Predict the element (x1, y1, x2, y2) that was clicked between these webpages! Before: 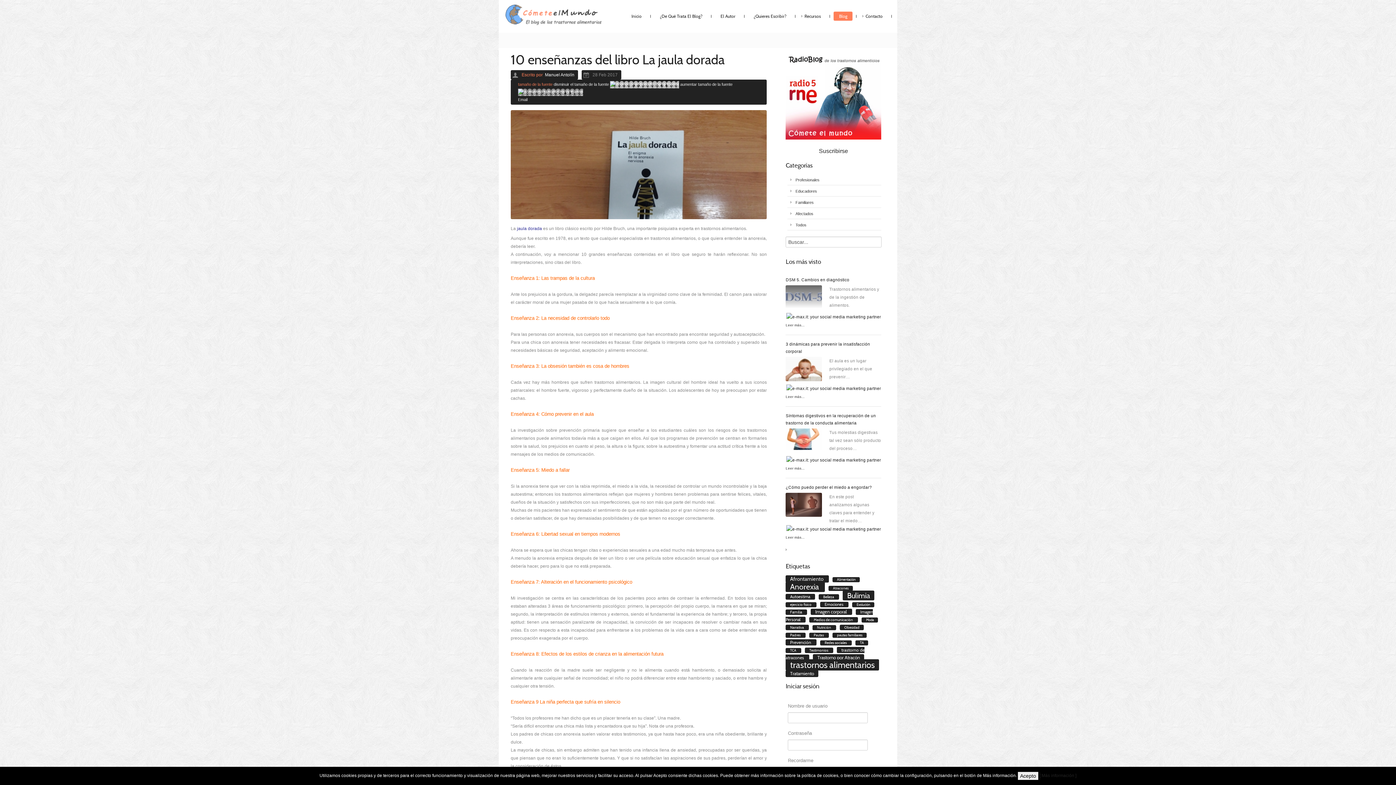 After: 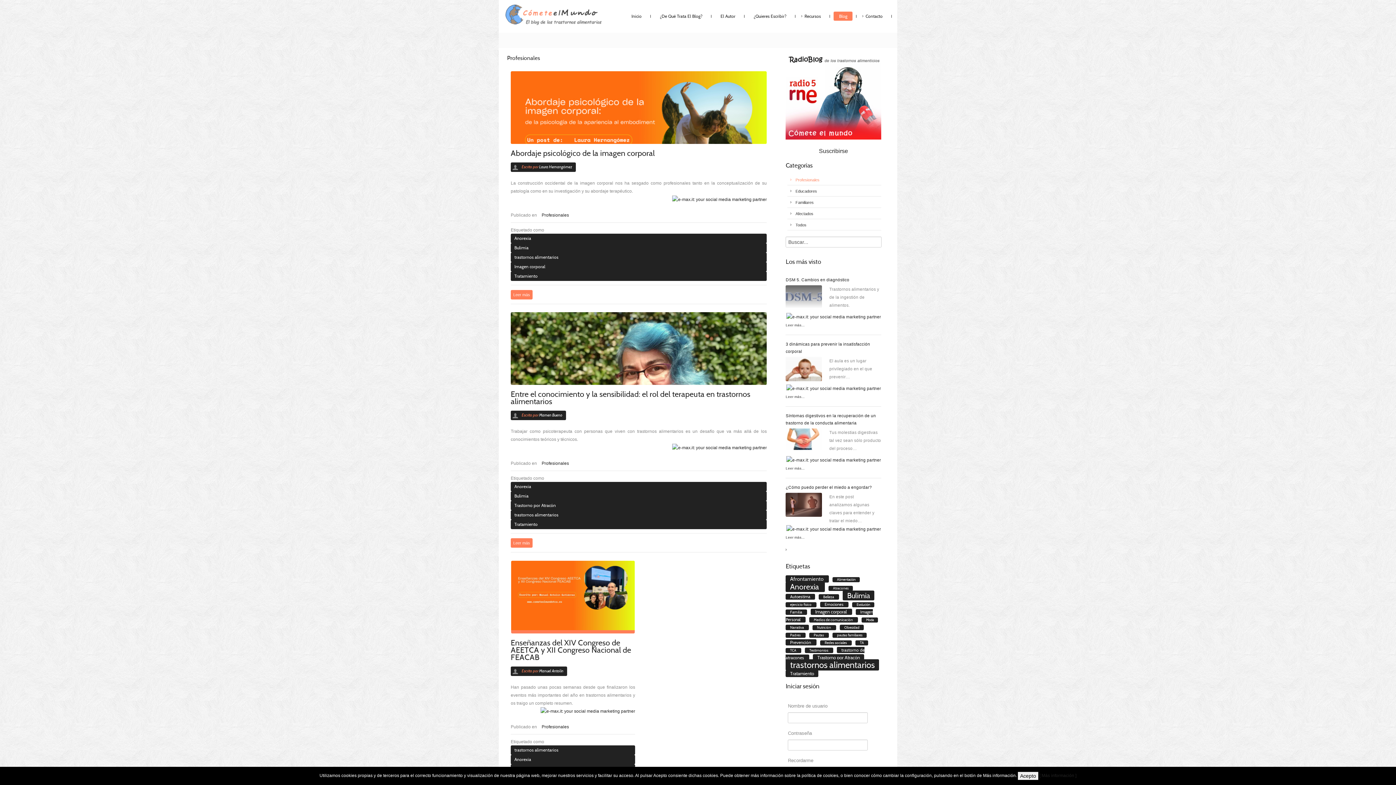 Action: label: Profesionales bbox: (787, 174, 881, 185)